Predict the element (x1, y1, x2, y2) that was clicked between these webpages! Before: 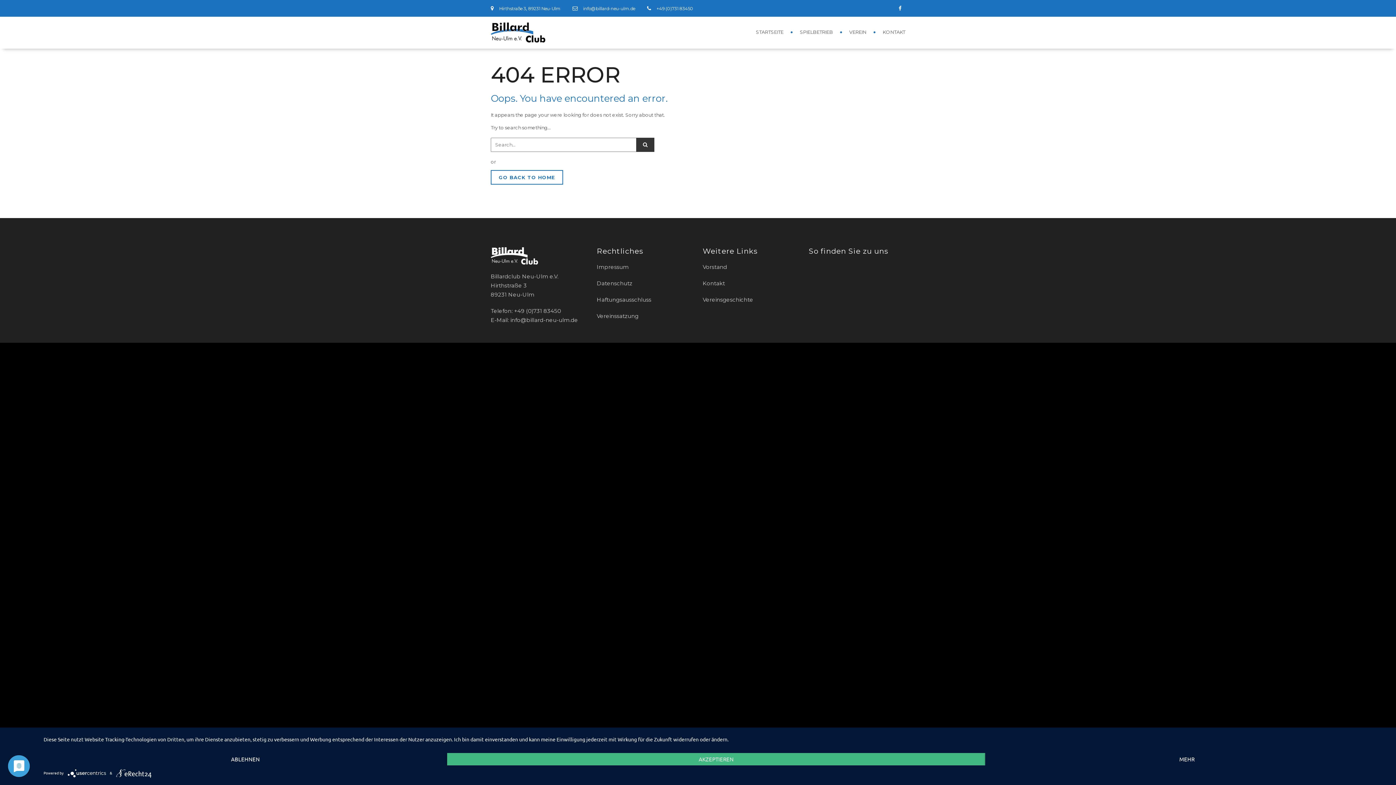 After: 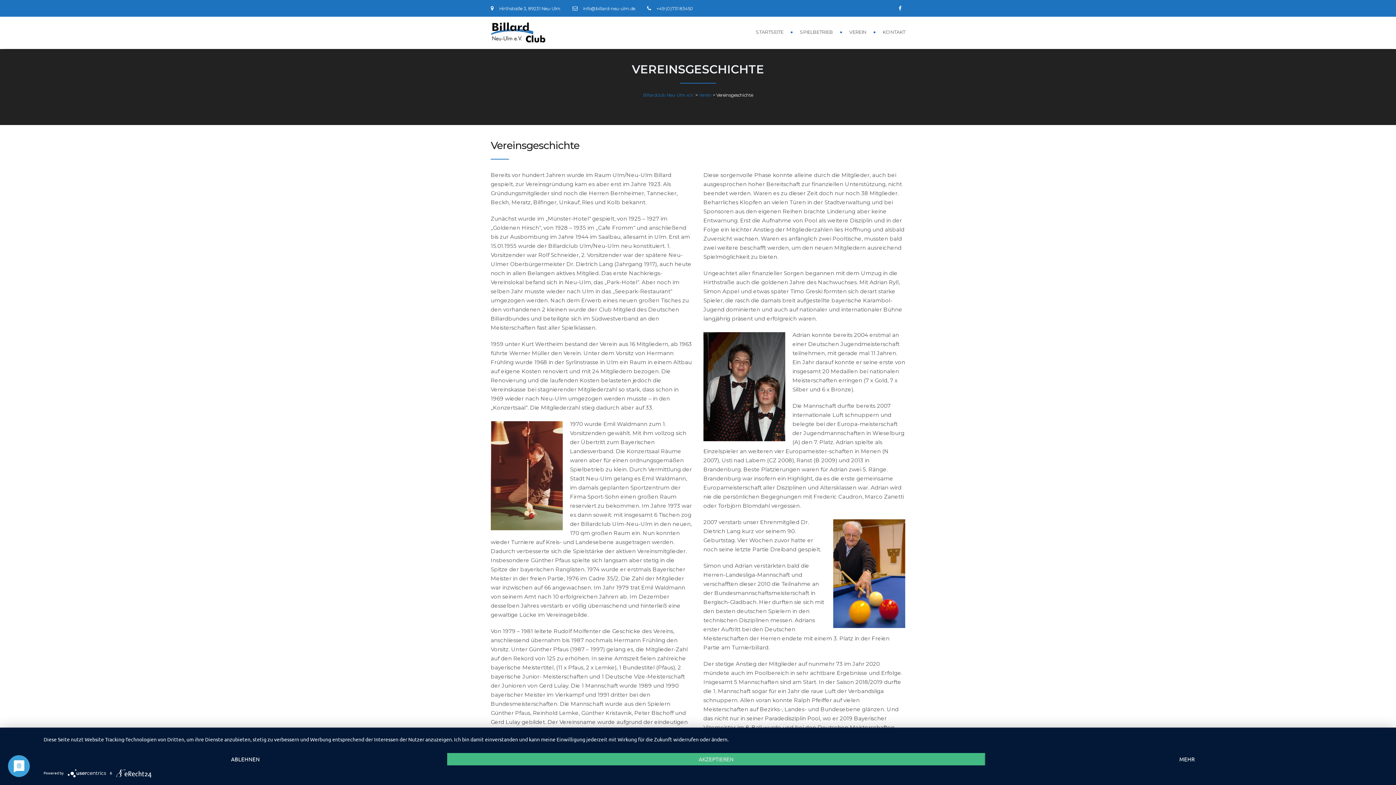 Action: label: Vereinsgeschichte bbox: (702, 296, 753, 303)